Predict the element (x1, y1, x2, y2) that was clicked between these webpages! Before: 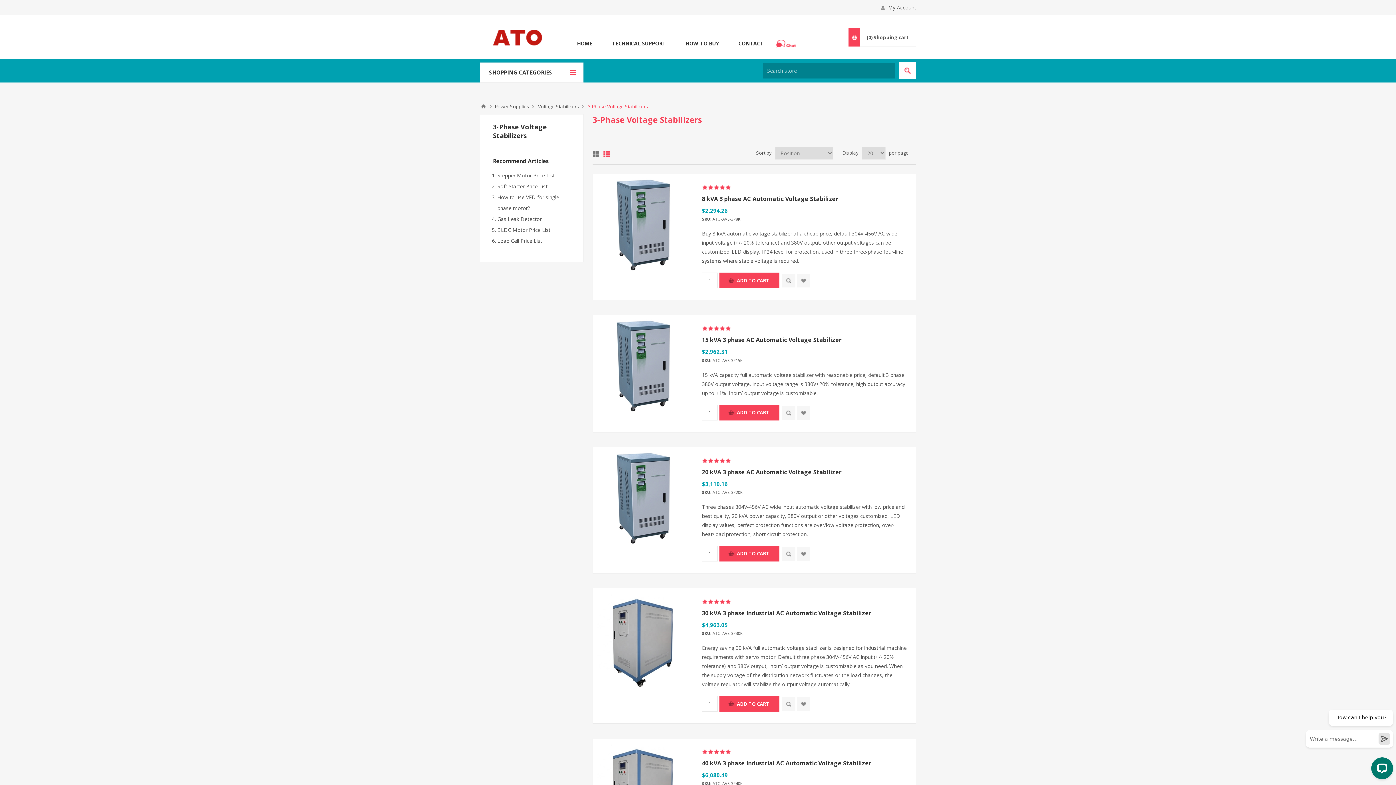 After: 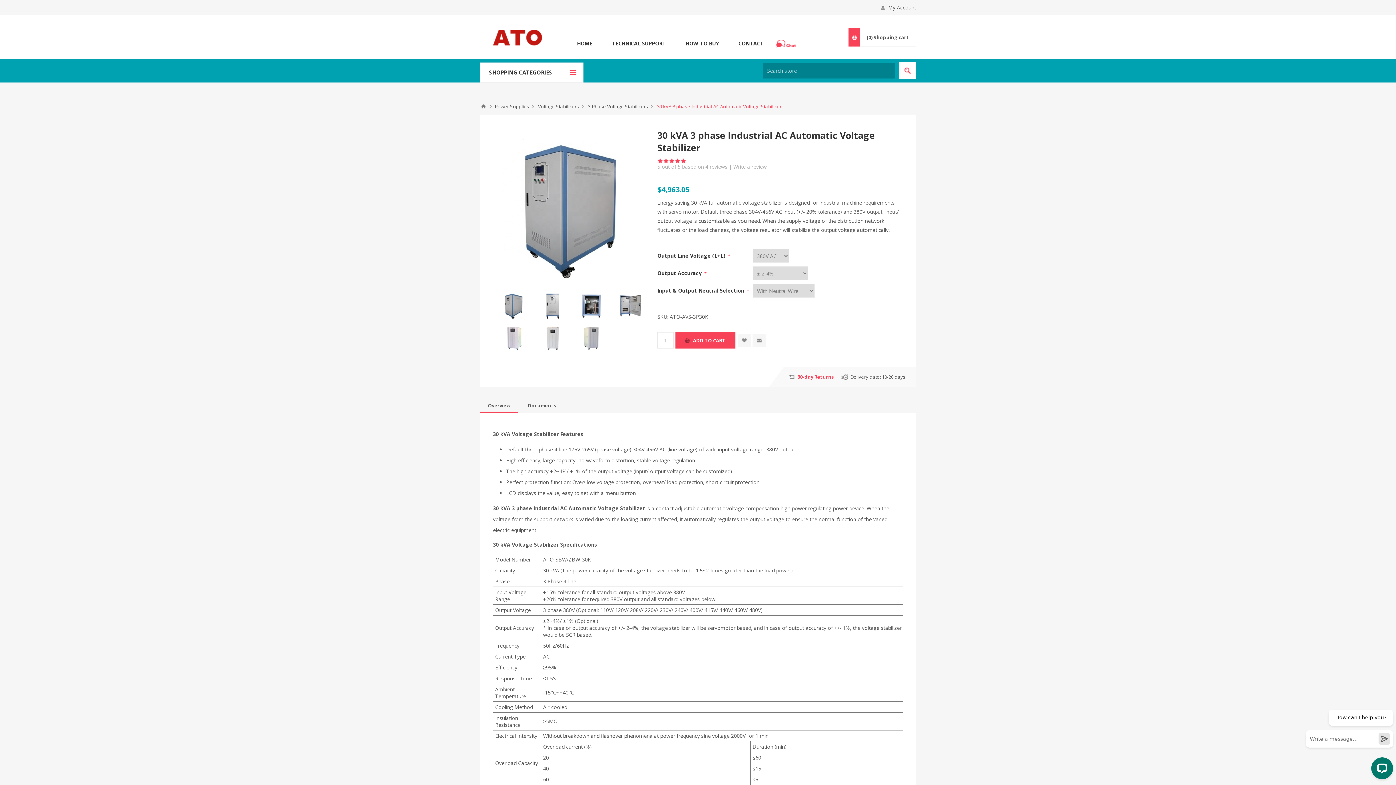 Action: bbox: (593, 588, 694, 690)